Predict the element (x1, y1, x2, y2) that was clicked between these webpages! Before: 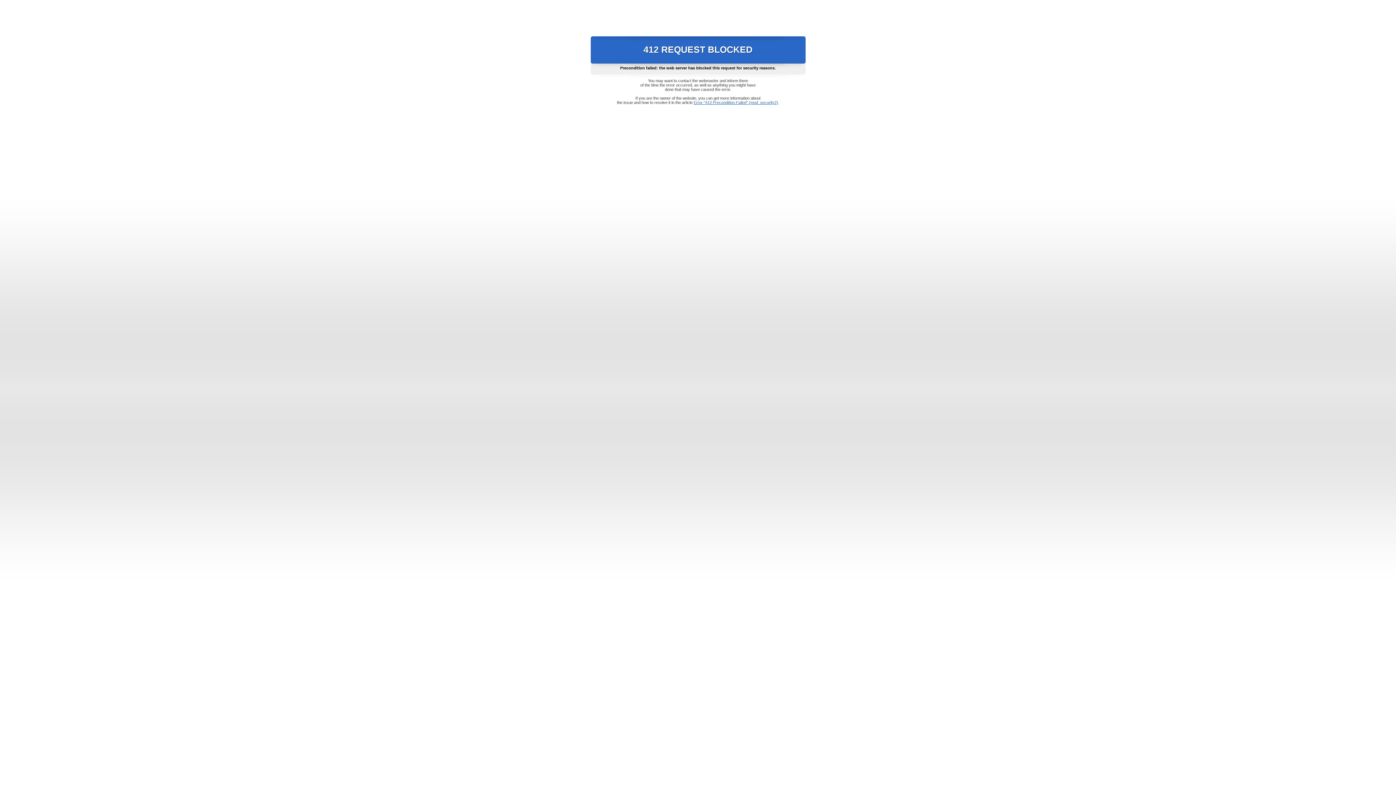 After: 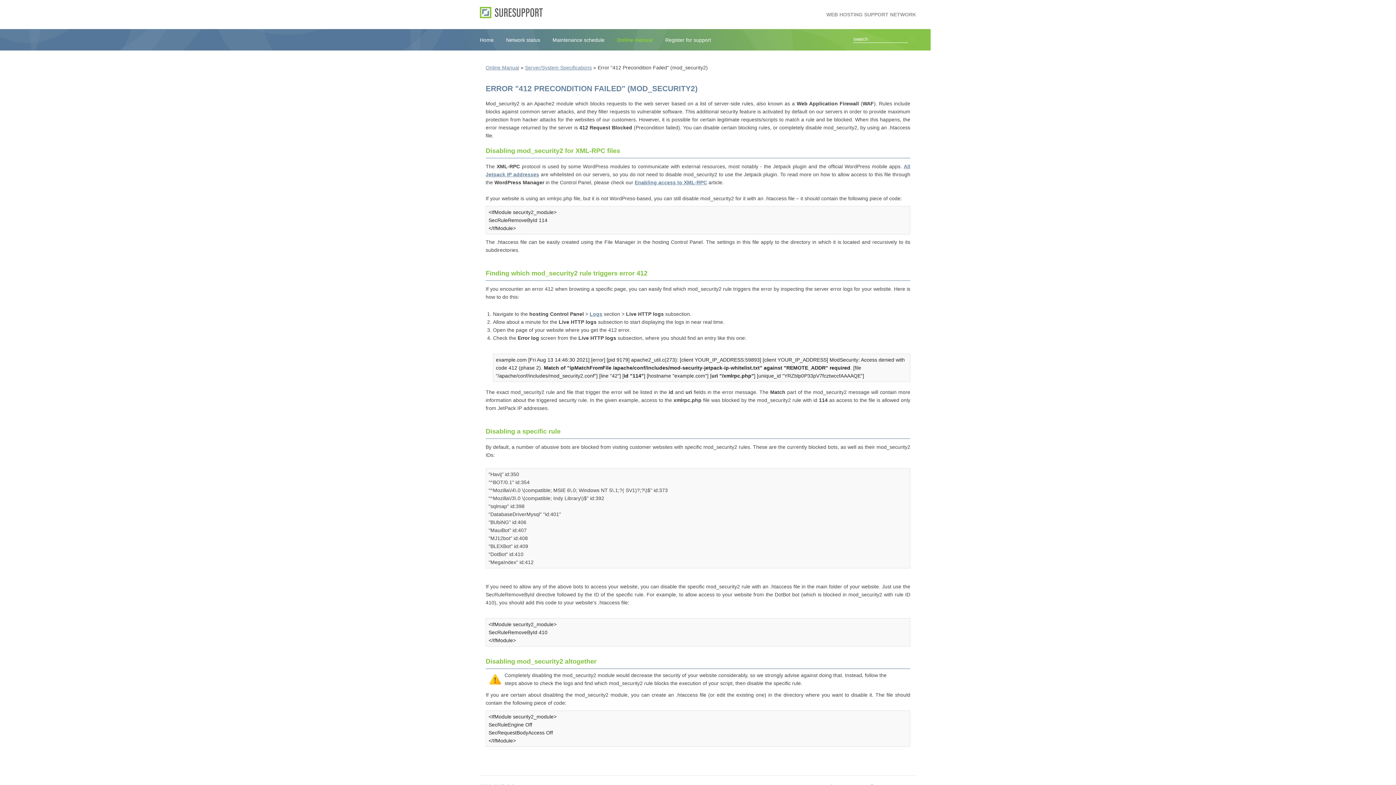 Action: label: Error "412 Precondition Failed" (mod_security2) bbox: (693, 100, 778, 104)